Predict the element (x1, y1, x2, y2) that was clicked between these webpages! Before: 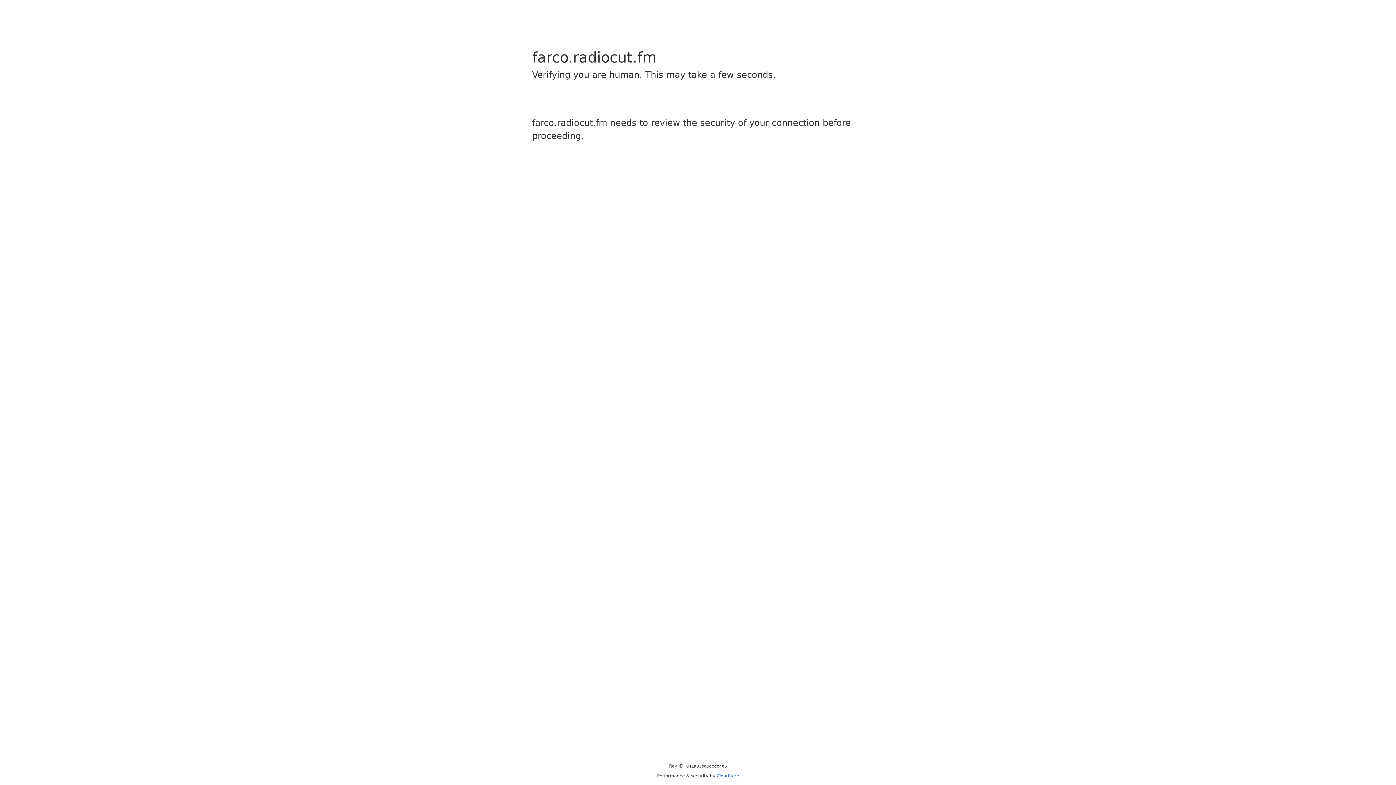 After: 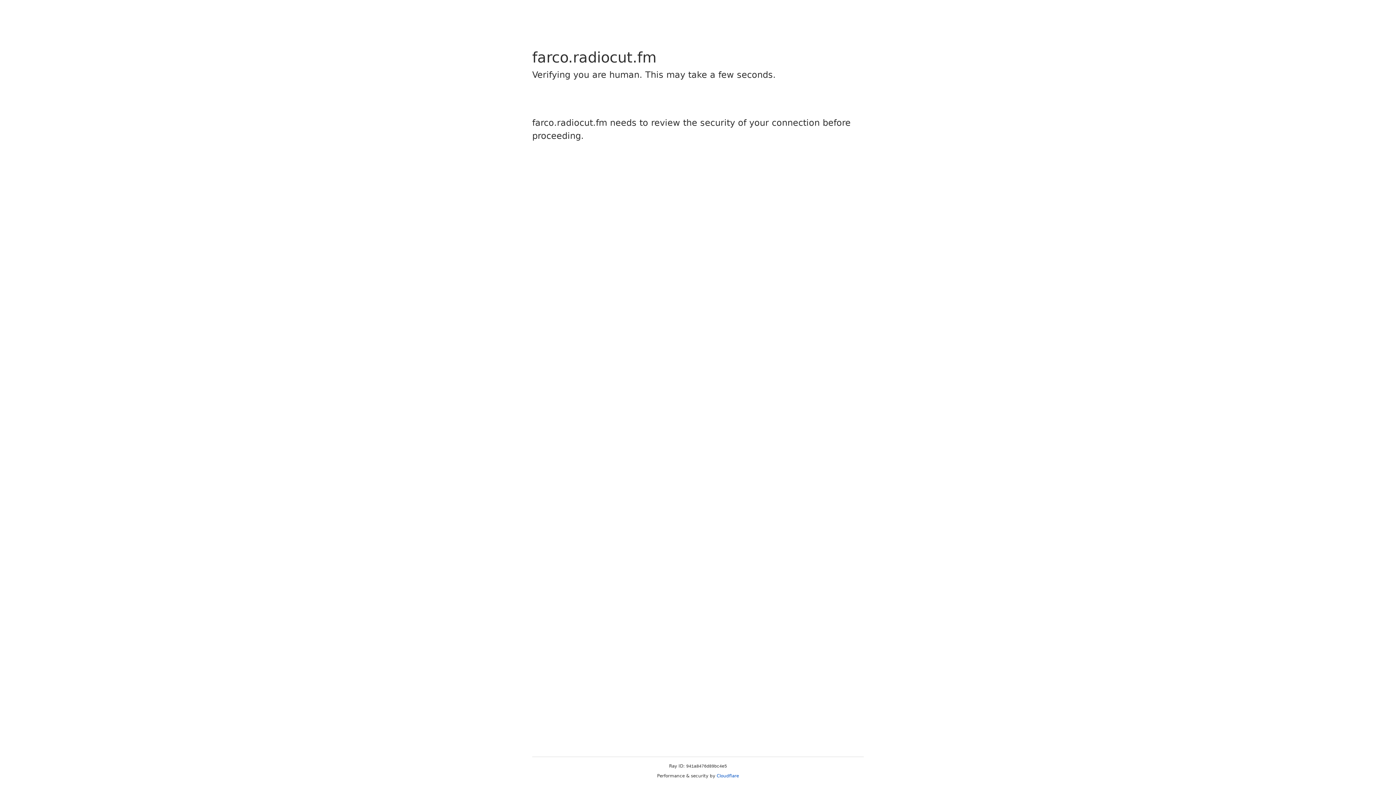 Action: label: Cloudflare bbox: (716, 773, 739, 778)